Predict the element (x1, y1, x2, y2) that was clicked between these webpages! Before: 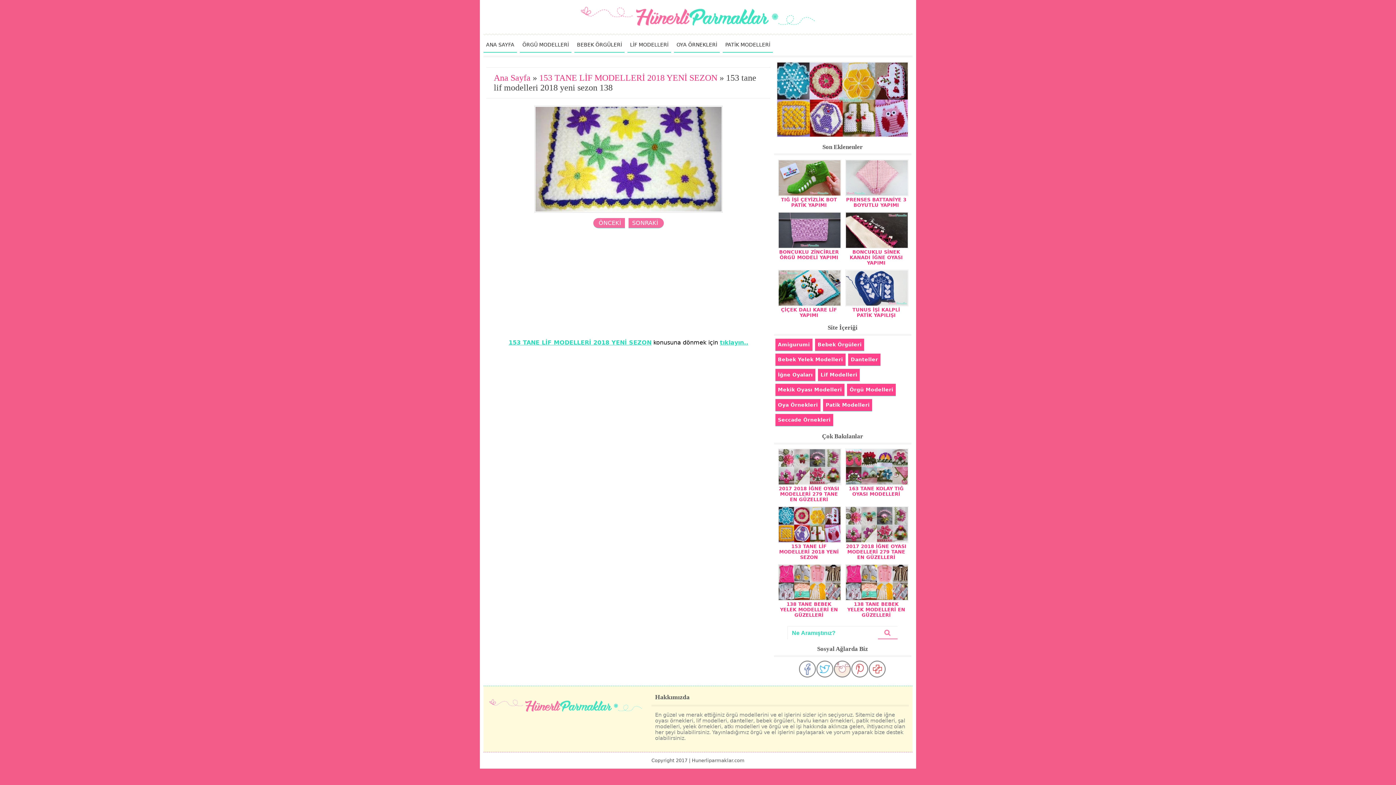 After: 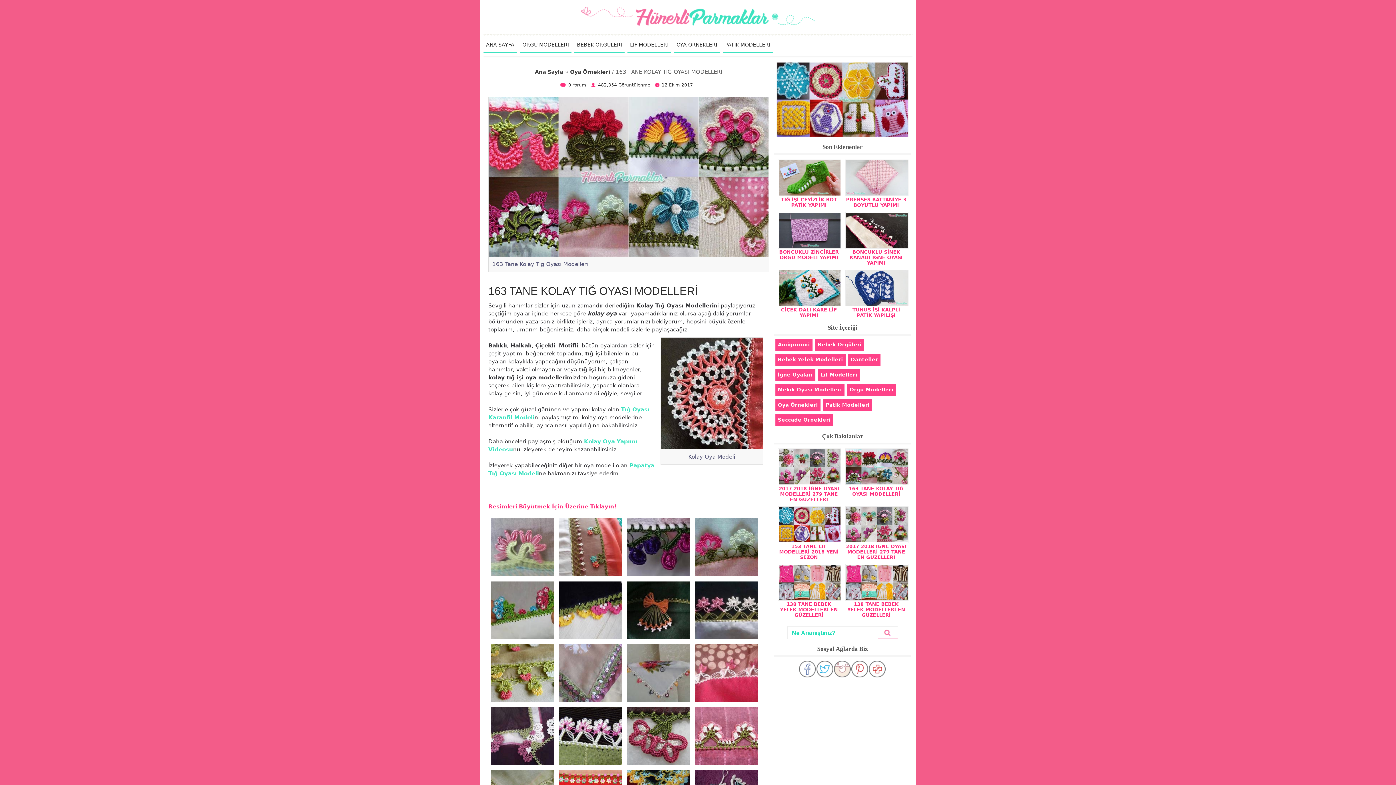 Action: label: 163 TANE KOLAY TIĞ OYASI MODELLERİ bbox: (845, 448, 907, 497)